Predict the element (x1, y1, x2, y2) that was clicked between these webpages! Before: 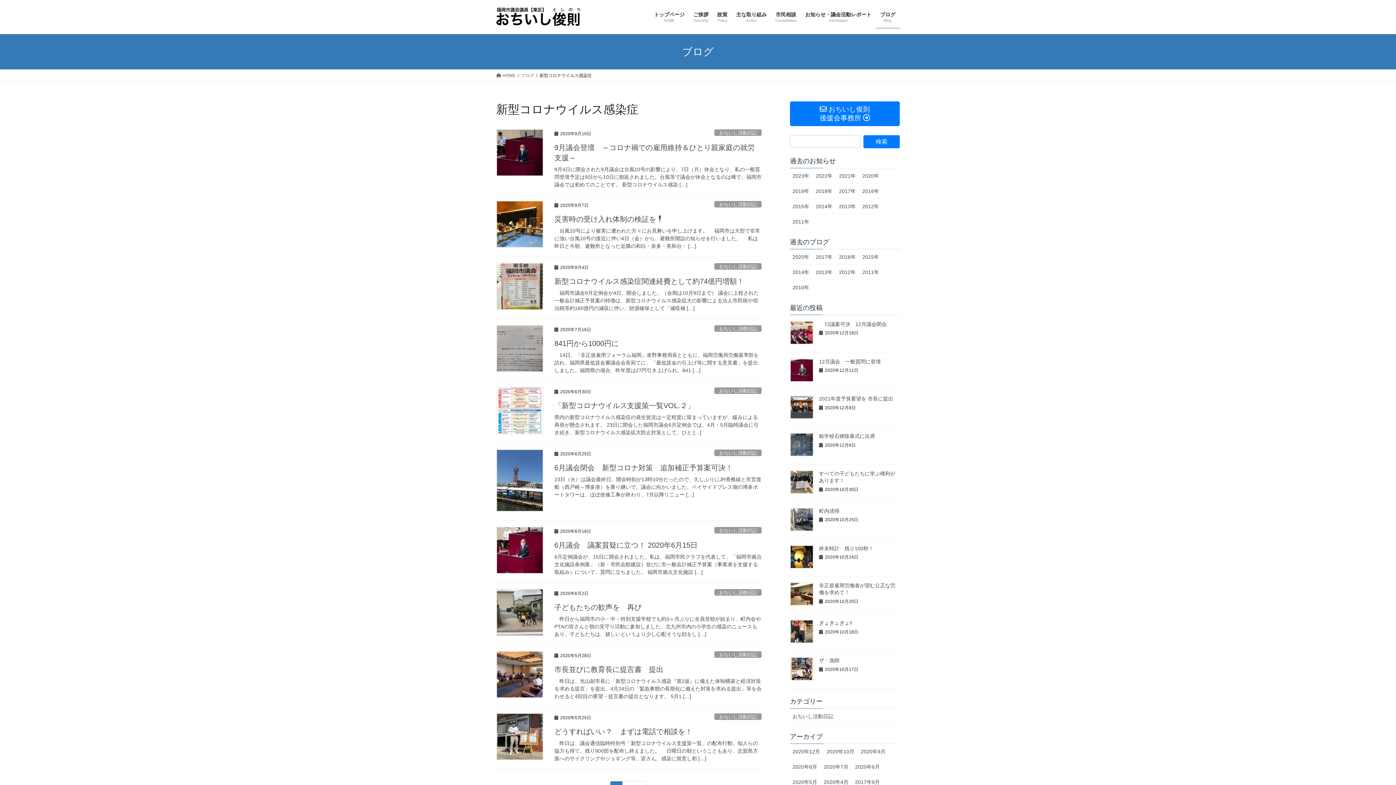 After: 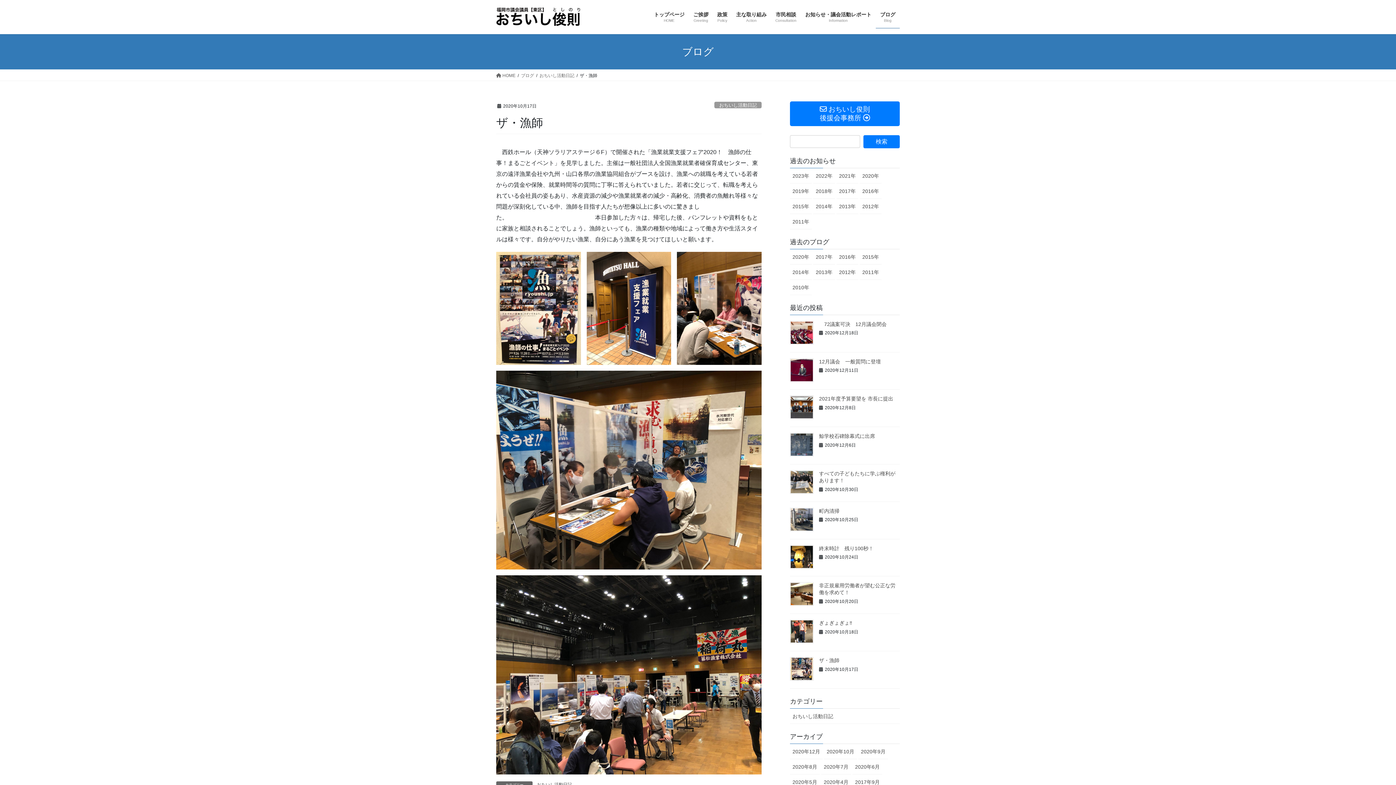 Action: bbox: (790, 657, 813, 681)